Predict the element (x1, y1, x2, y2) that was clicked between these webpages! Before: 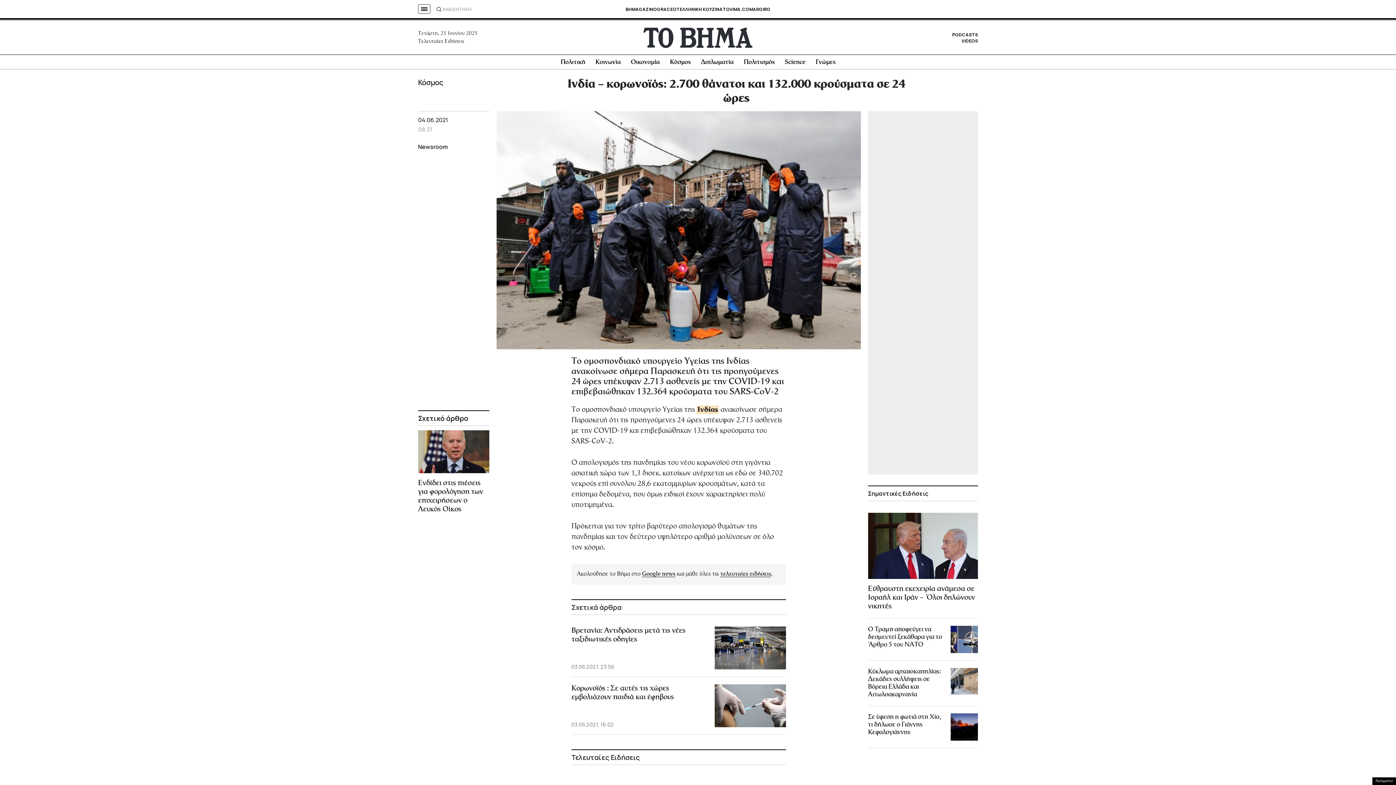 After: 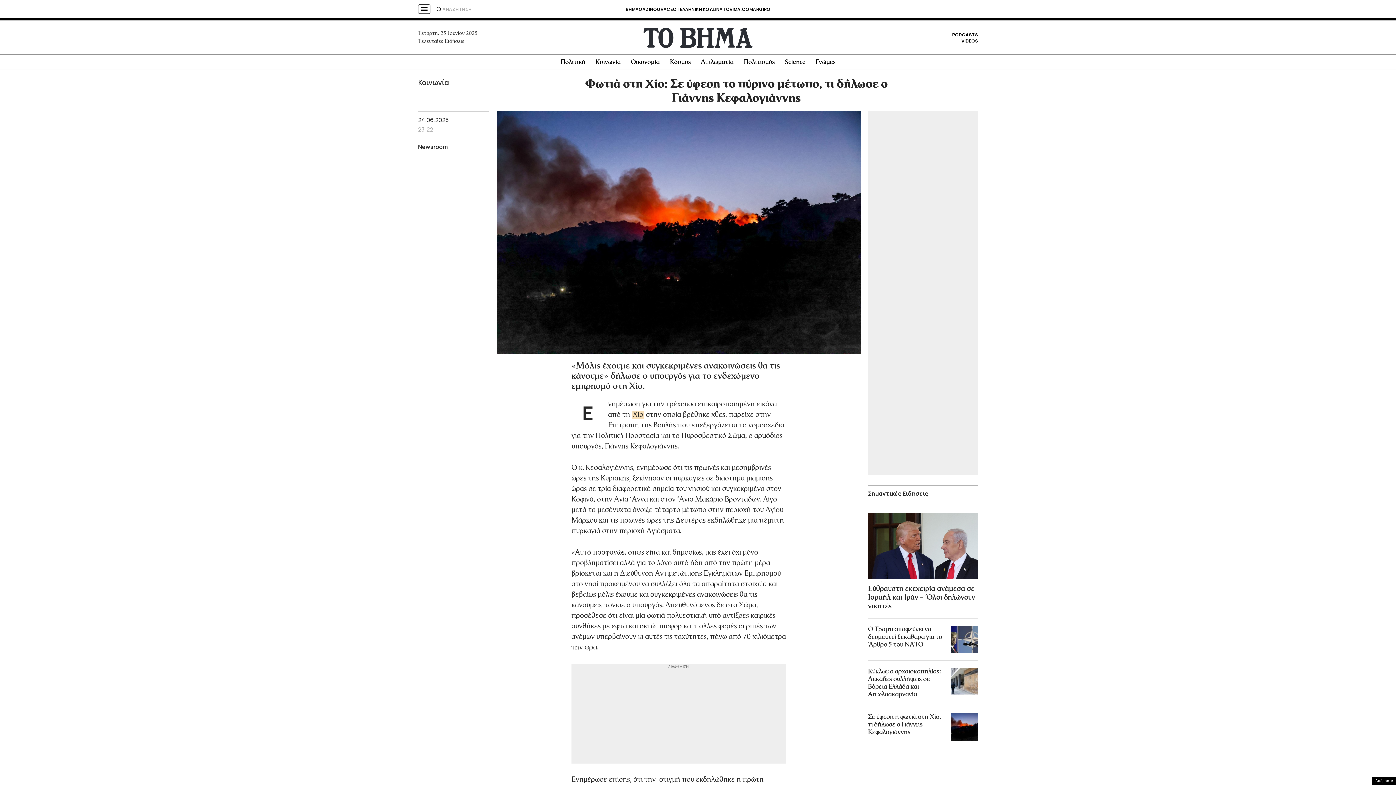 Action: label: Σε ύφεση η φωτιά στη Χίο, τι δήλωσε ο Γιάννης Κεφαλογιάννης bbox: (865, 711, 980, 743)